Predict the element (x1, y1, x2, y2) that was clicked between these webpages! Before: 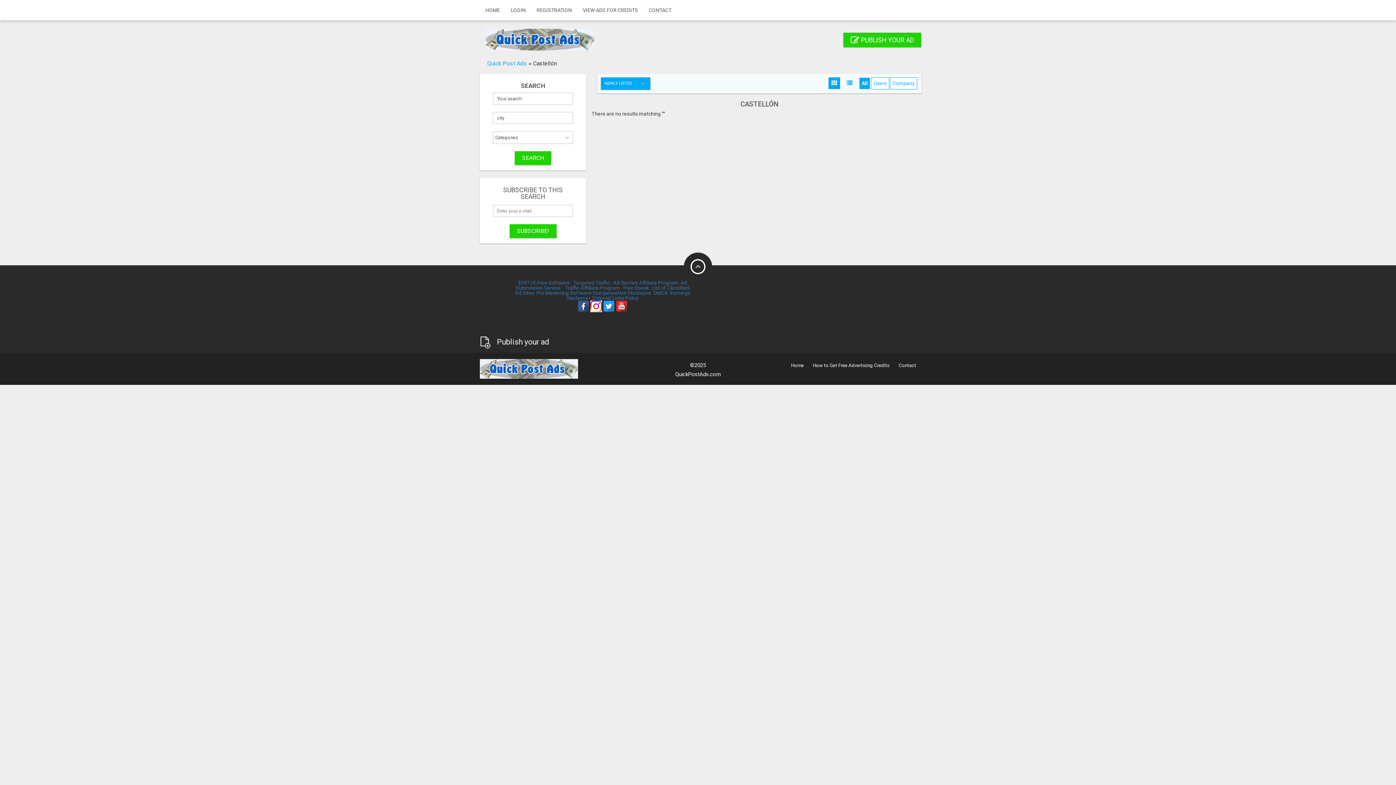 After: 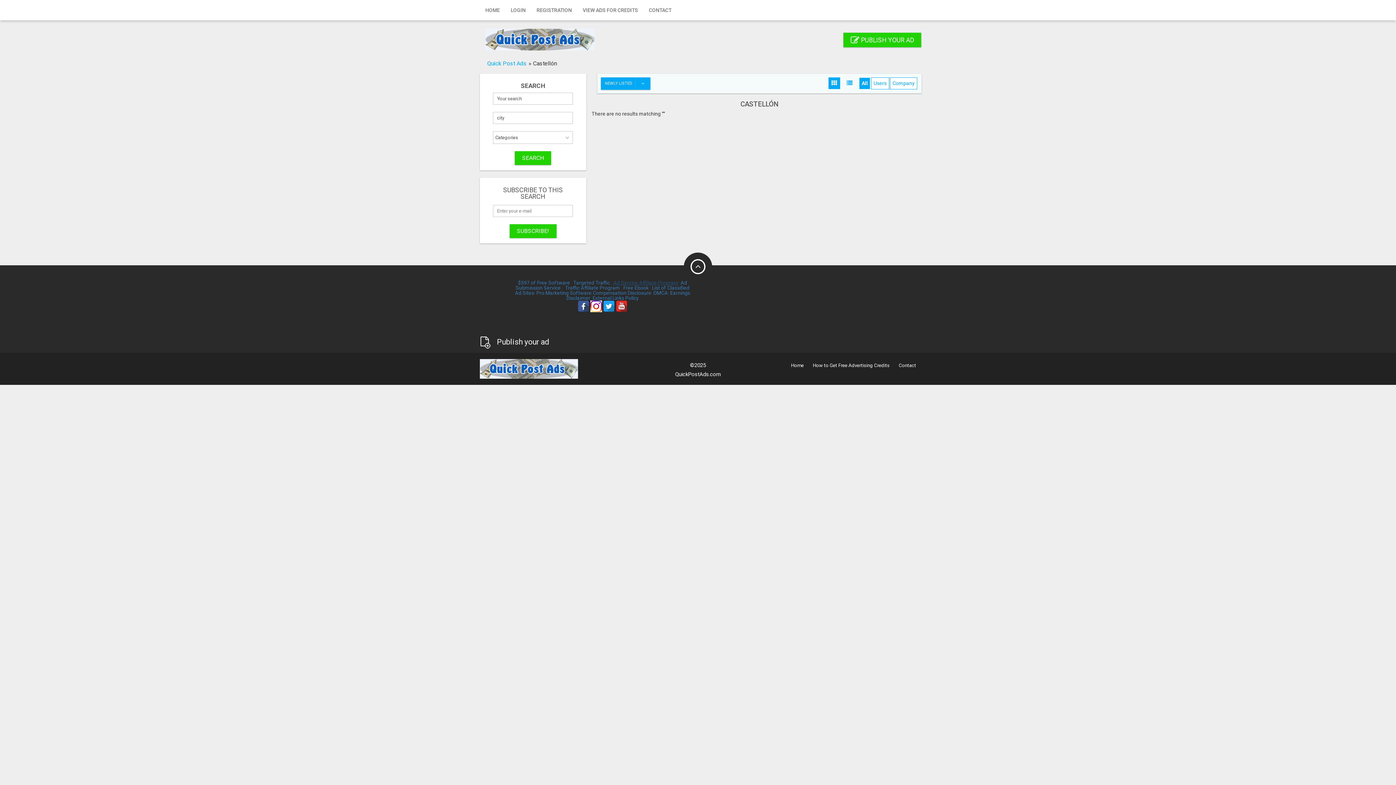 Action: label: Ad Service Affiliate Program bbox: (613, 280, 678, 285)